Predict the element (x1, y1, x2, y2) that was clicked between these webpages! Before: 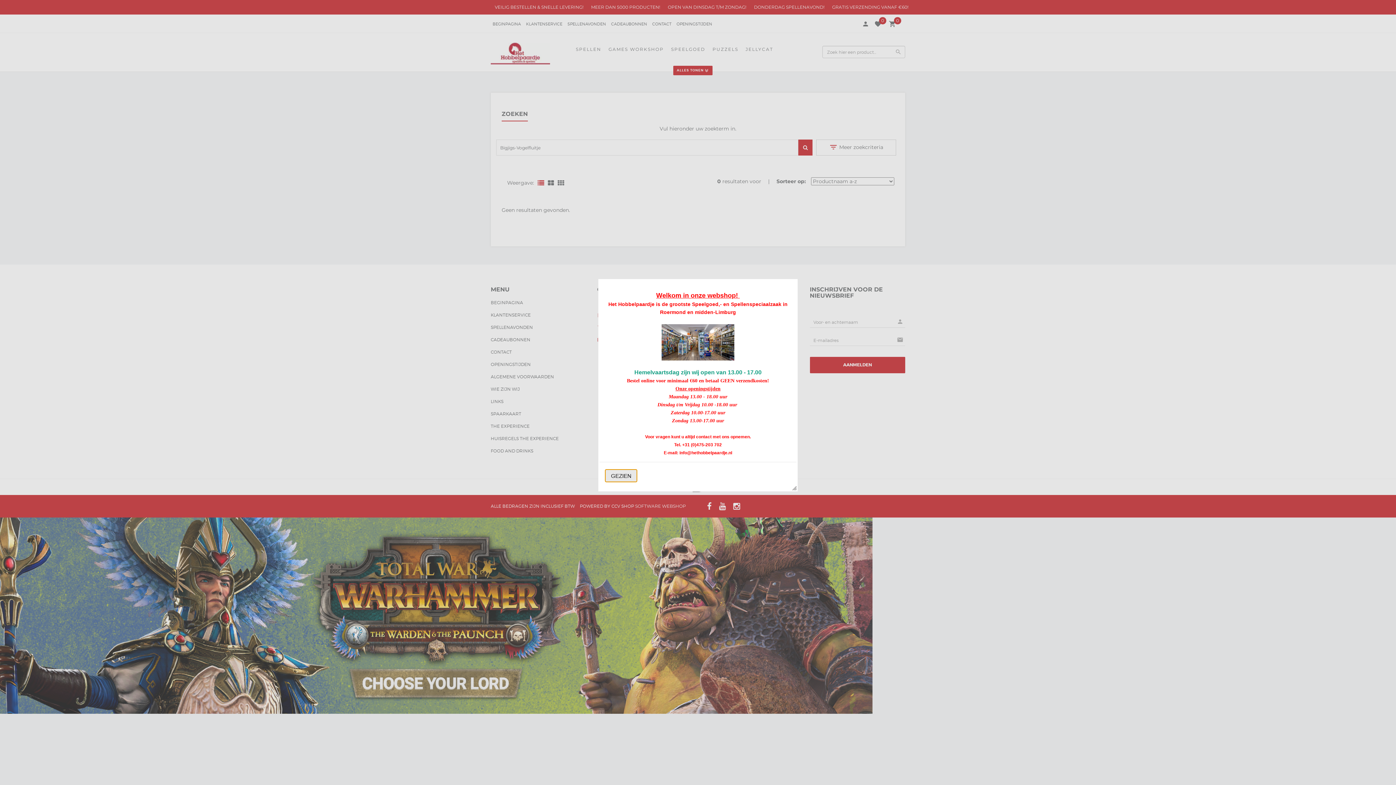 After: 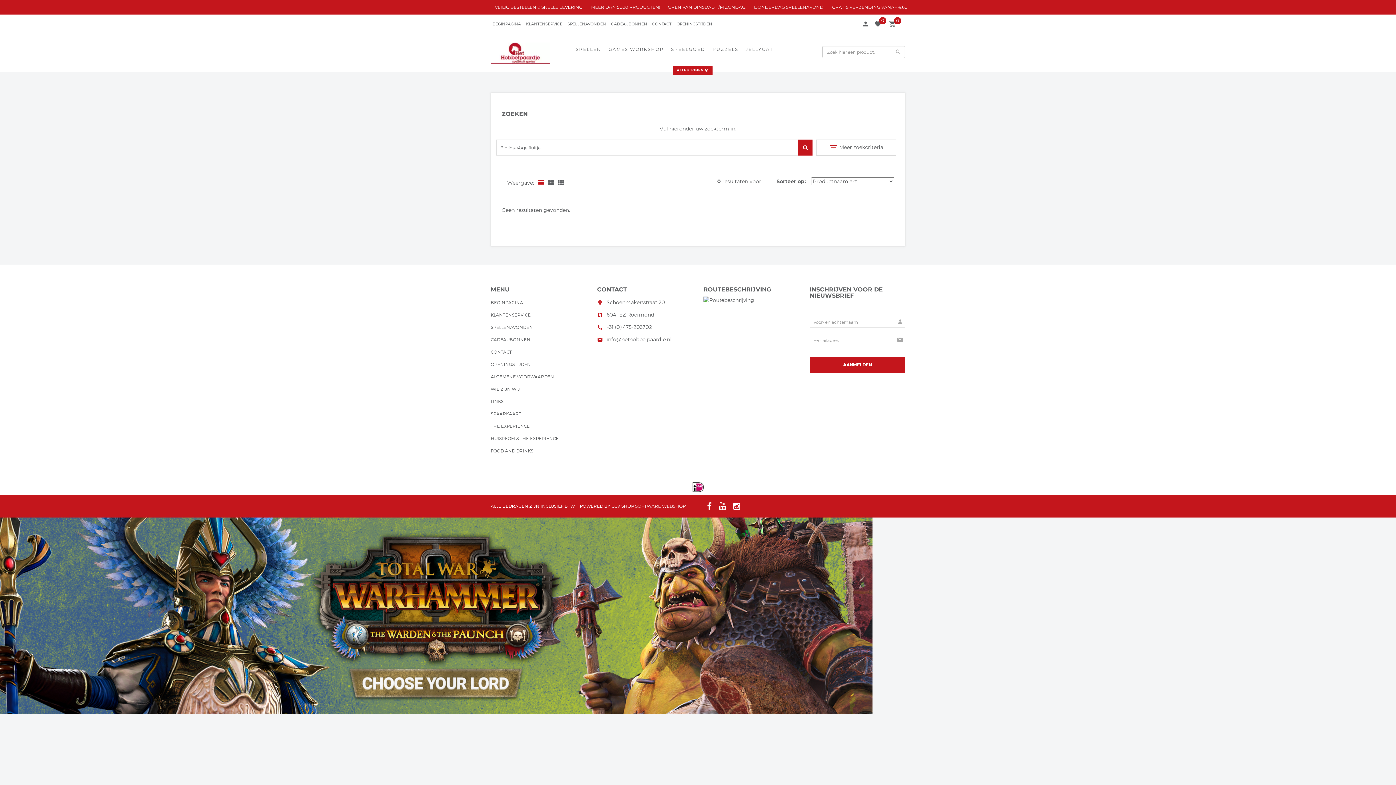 Action: bbox: (605, 469, 637, 482) label: GEZIEN